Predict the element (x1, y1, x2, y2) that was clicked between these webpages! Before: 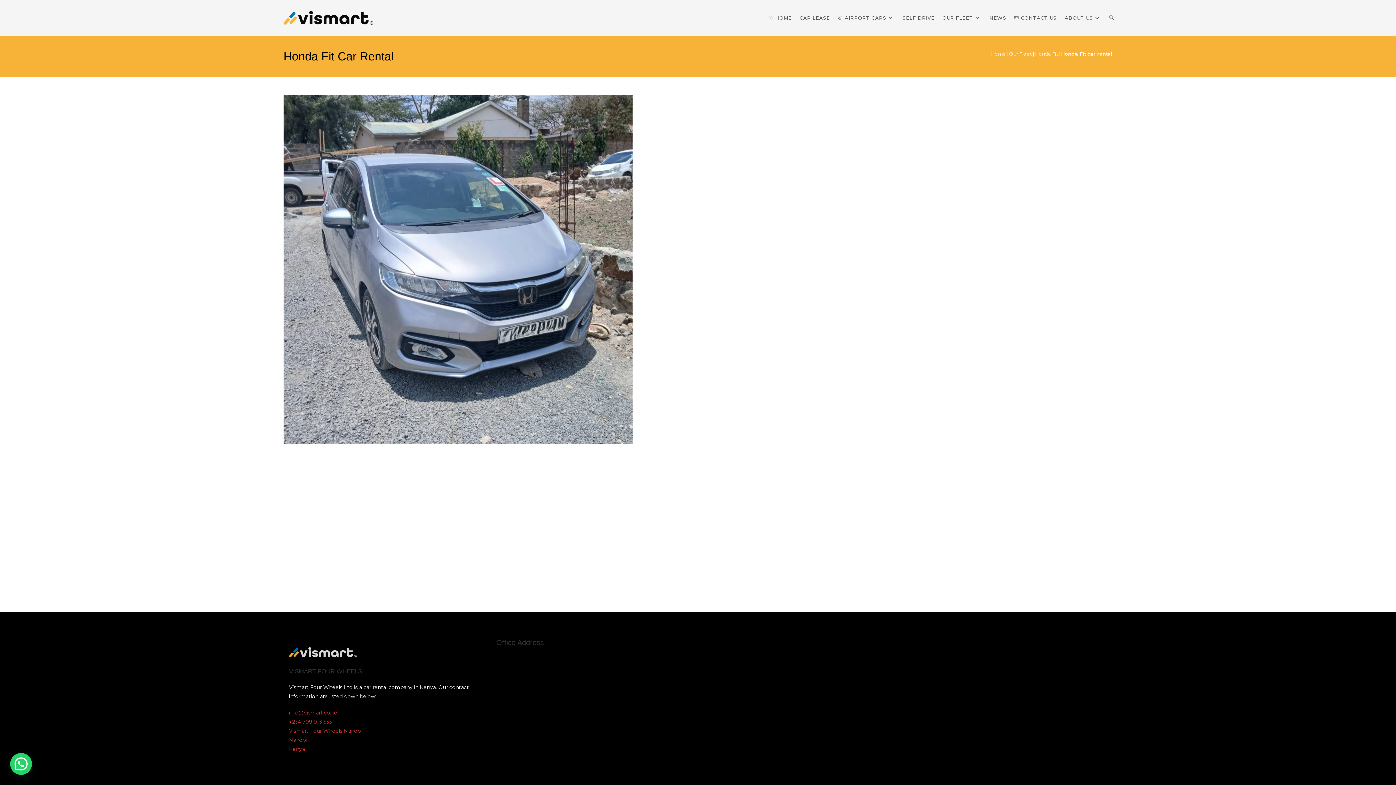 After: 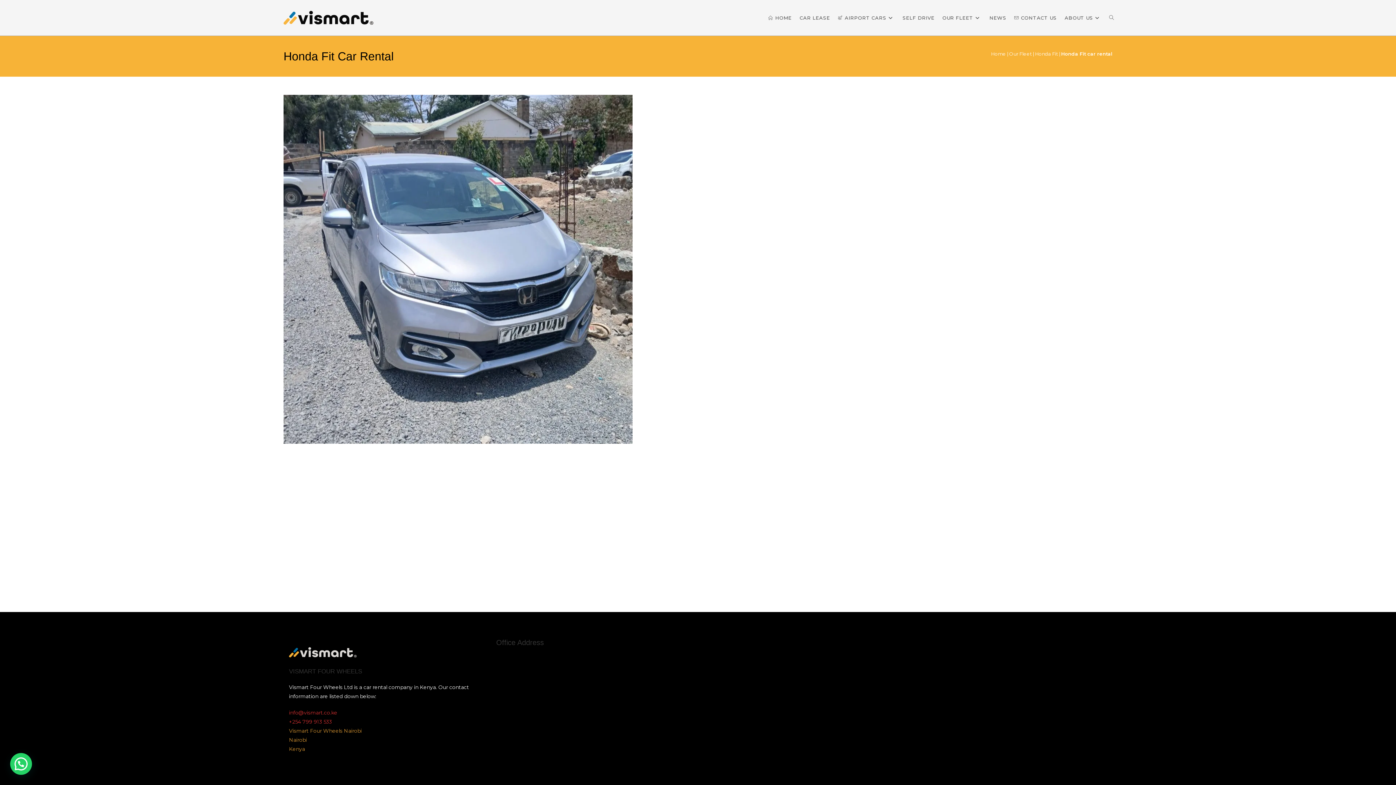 Action: bbox: (289, 726, 485, 754) label: Vismart Four Wheels Nairobi
Nairobi
Kenya